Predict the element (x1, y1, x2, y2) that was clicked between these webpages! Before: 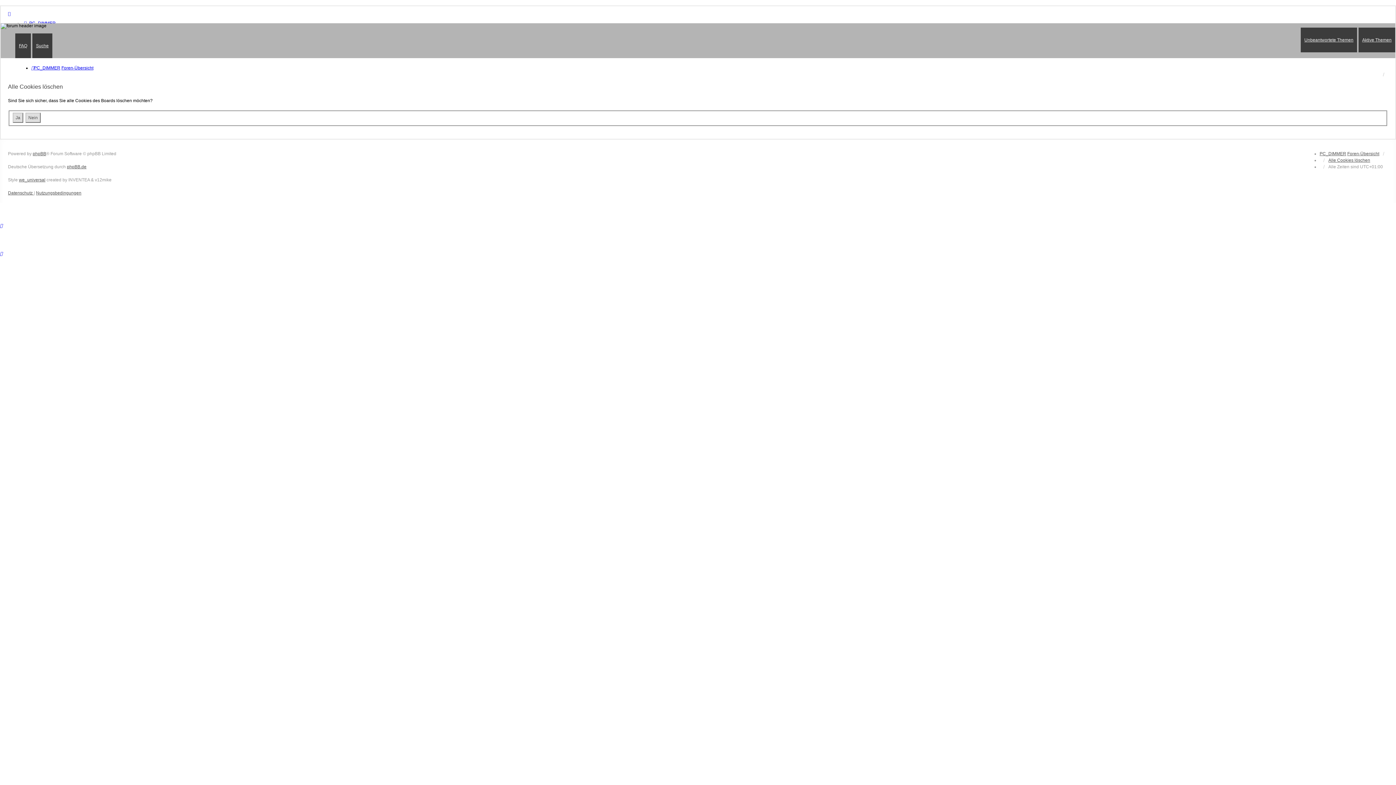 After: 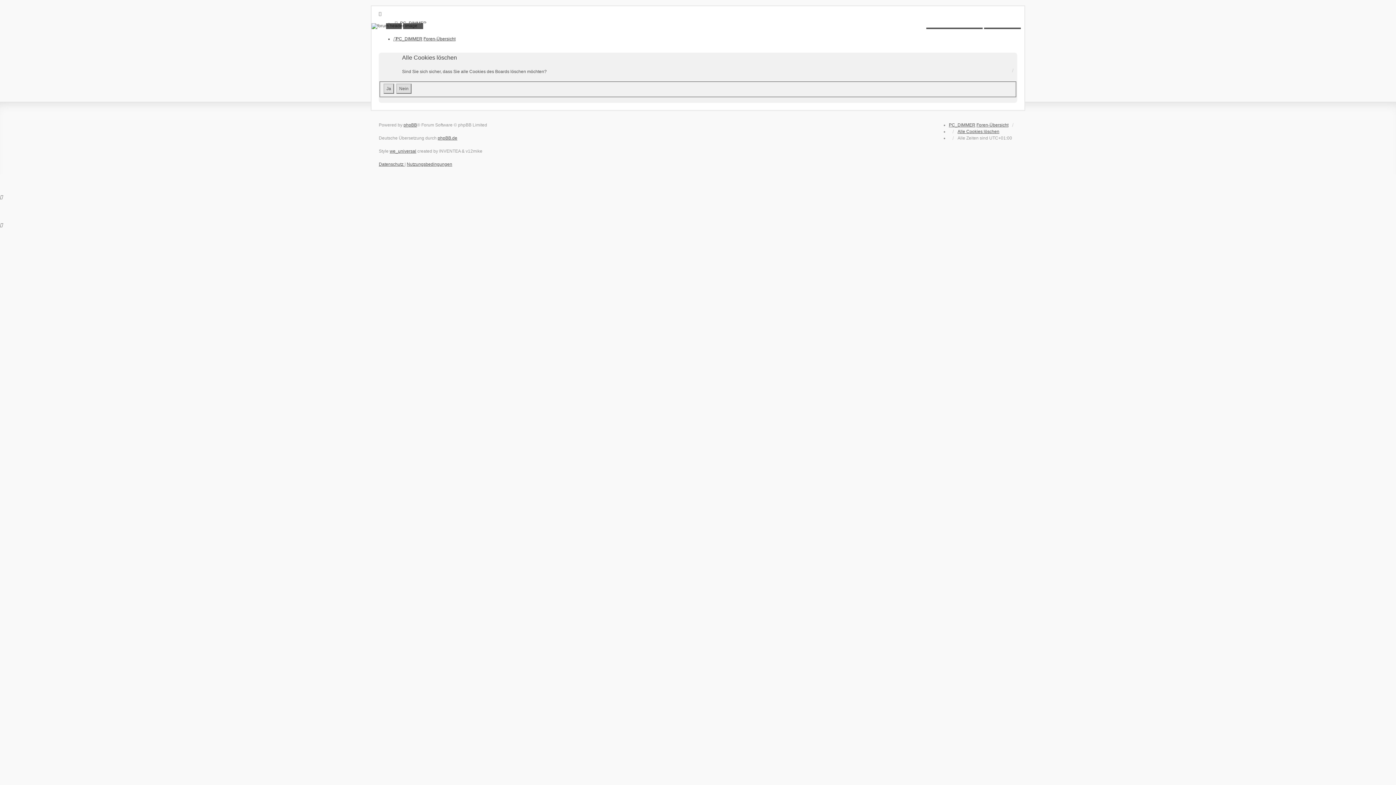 Action: label: Alle Cookies löschen bbox: (1328, 157, 1370, 163)